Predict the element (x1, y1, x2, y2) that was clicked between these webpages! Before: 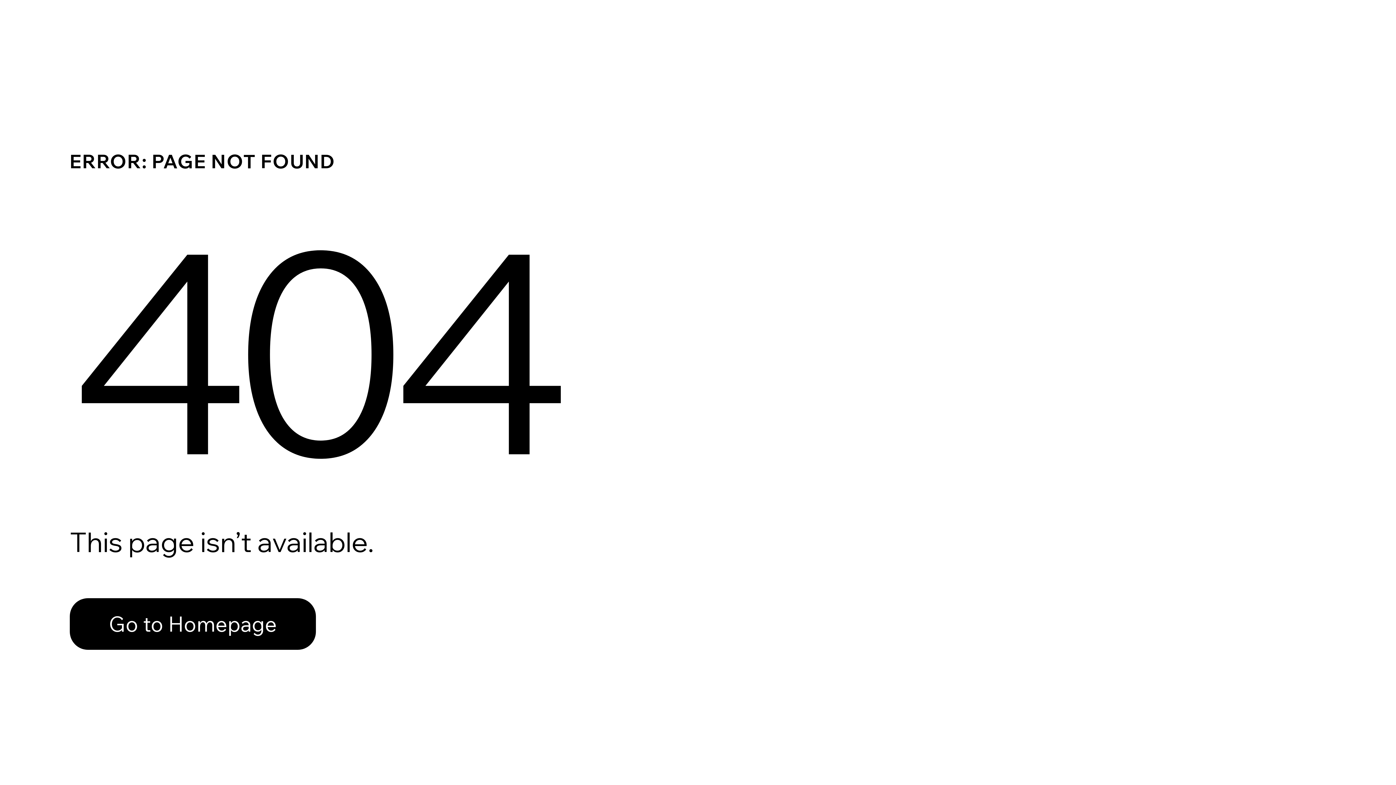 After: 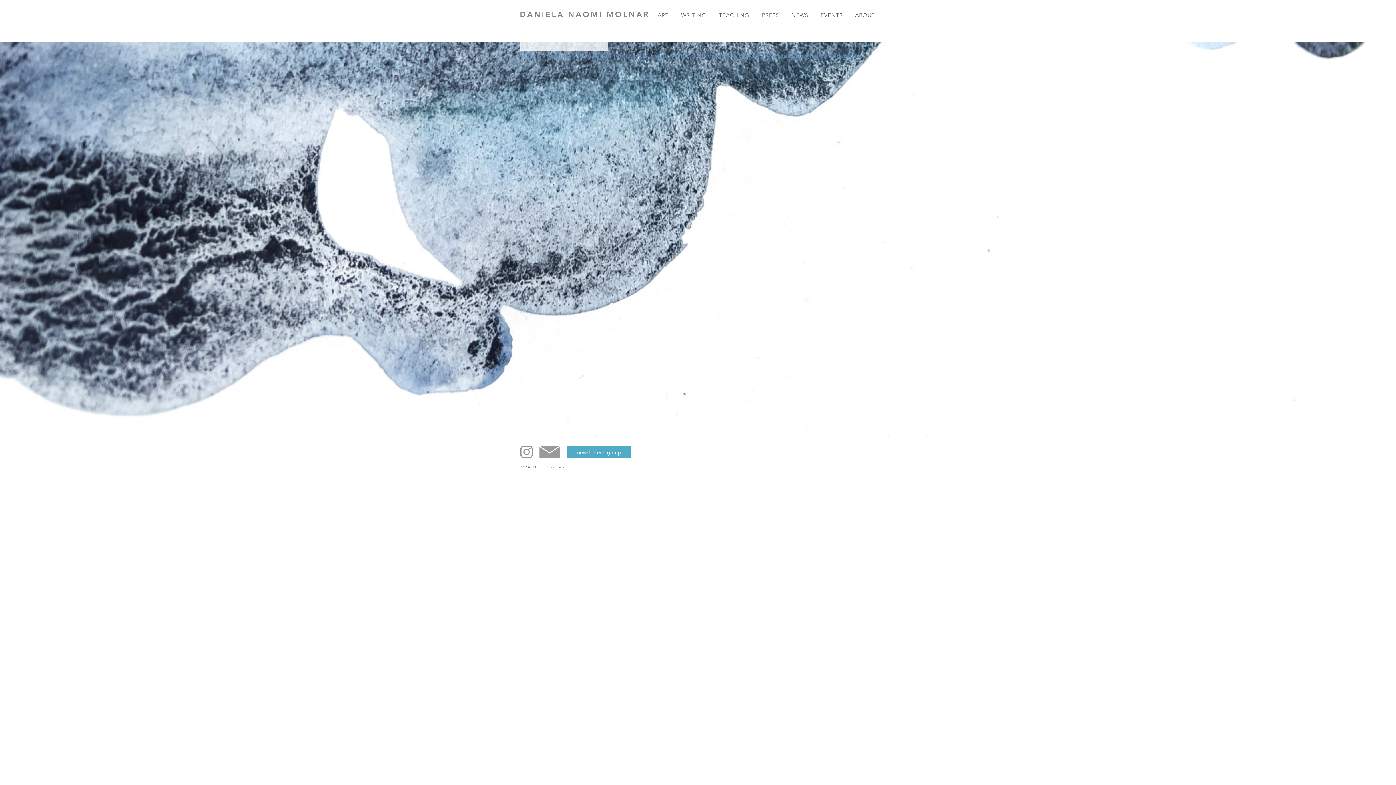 Action: bbox: (69, 582, 768, 659) label: Go to Homepage